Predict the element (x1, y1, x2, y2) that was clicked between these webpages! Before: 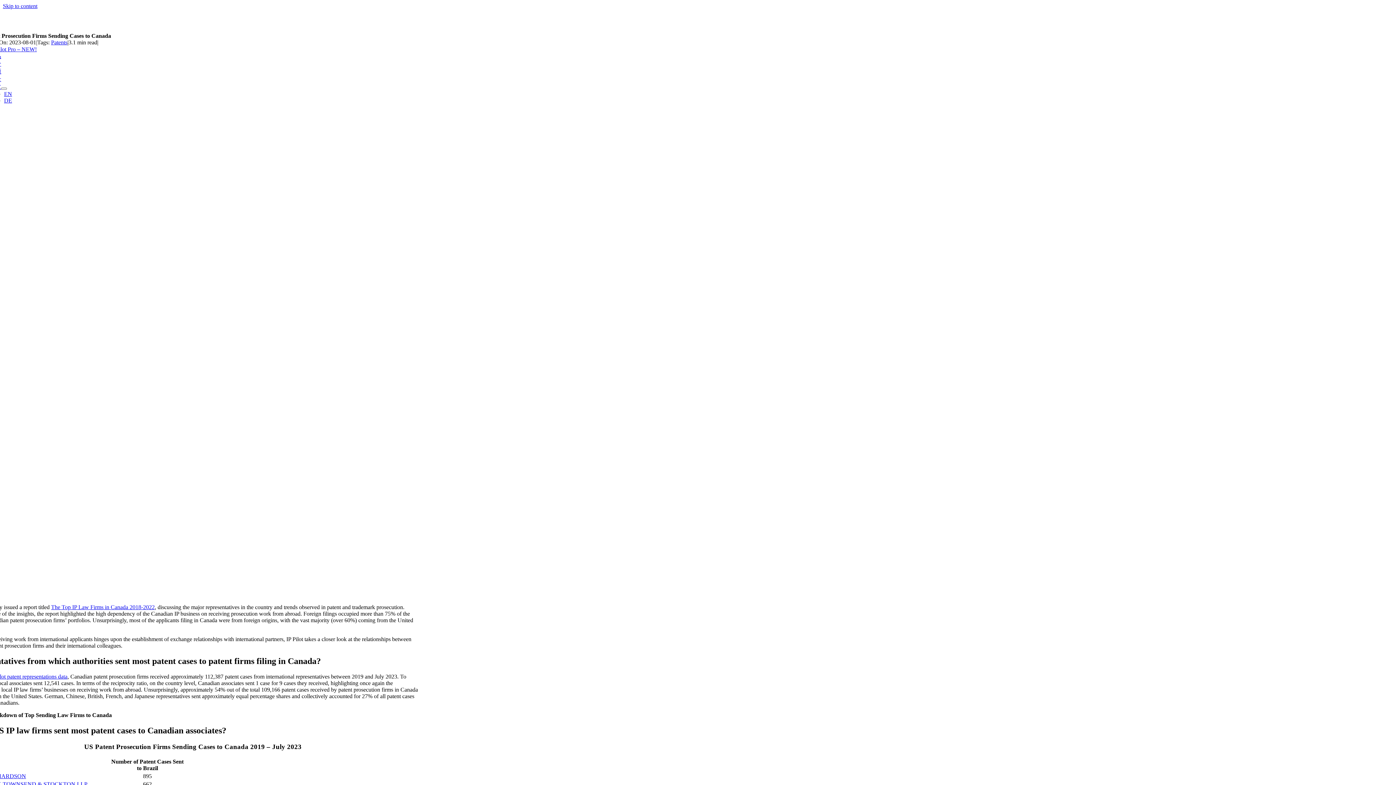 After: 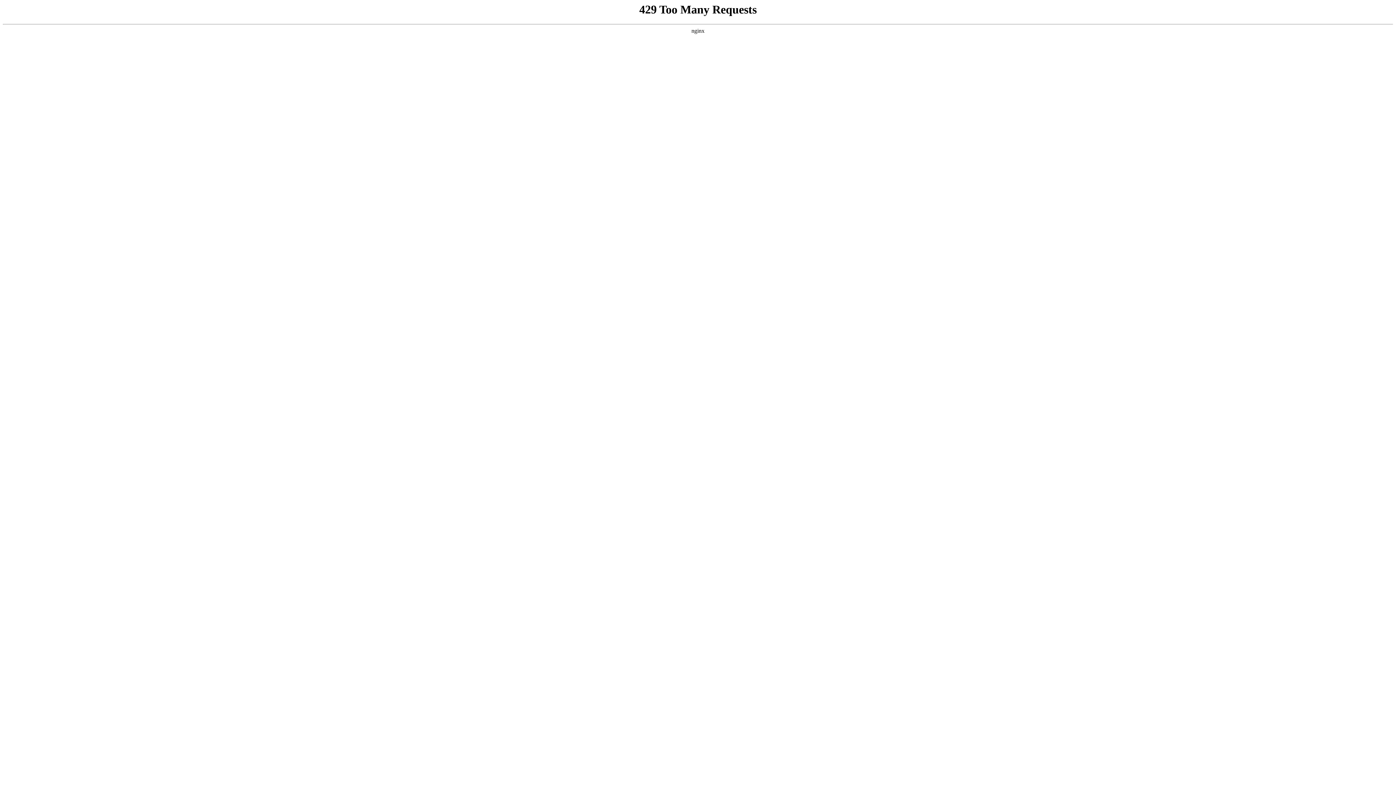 Action: bbox: (4, 97, 12, 103) label: DE